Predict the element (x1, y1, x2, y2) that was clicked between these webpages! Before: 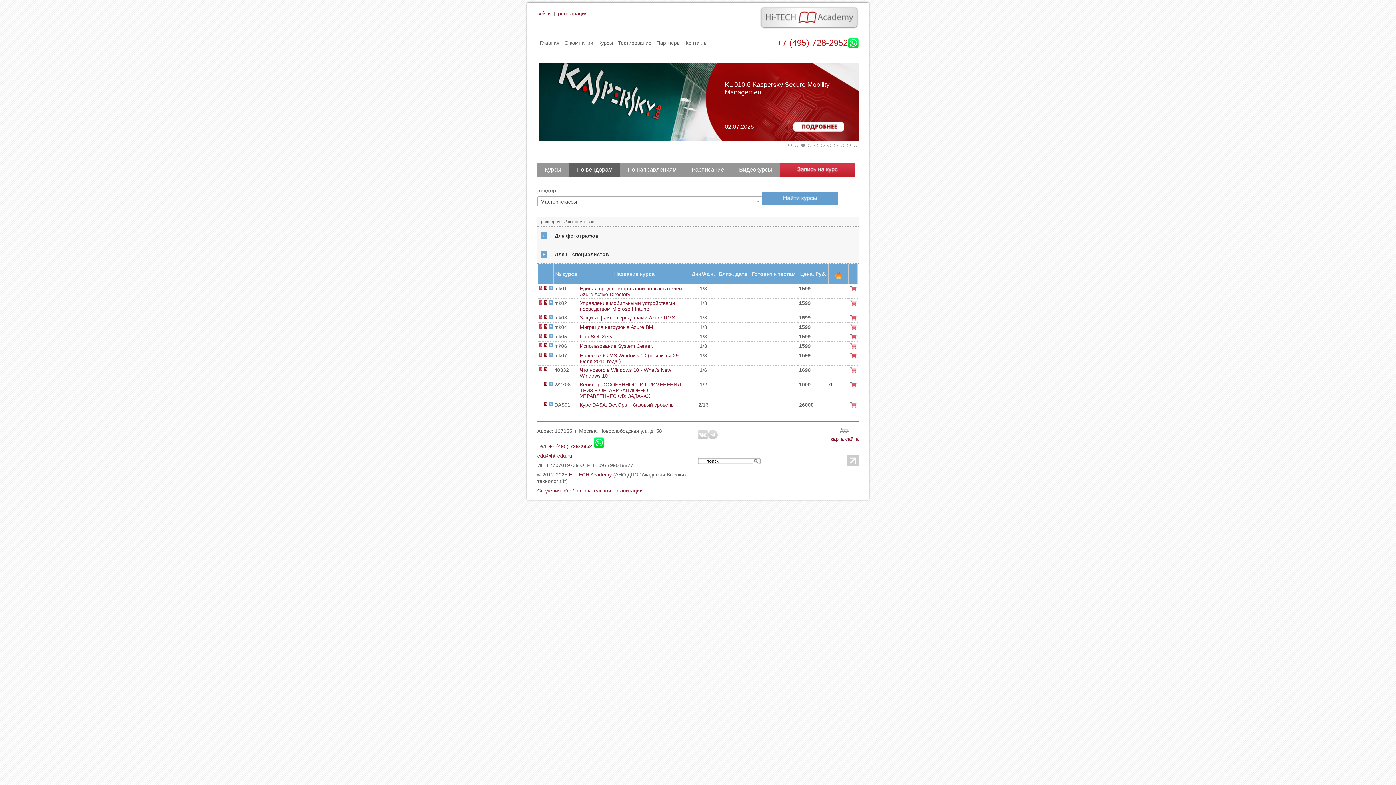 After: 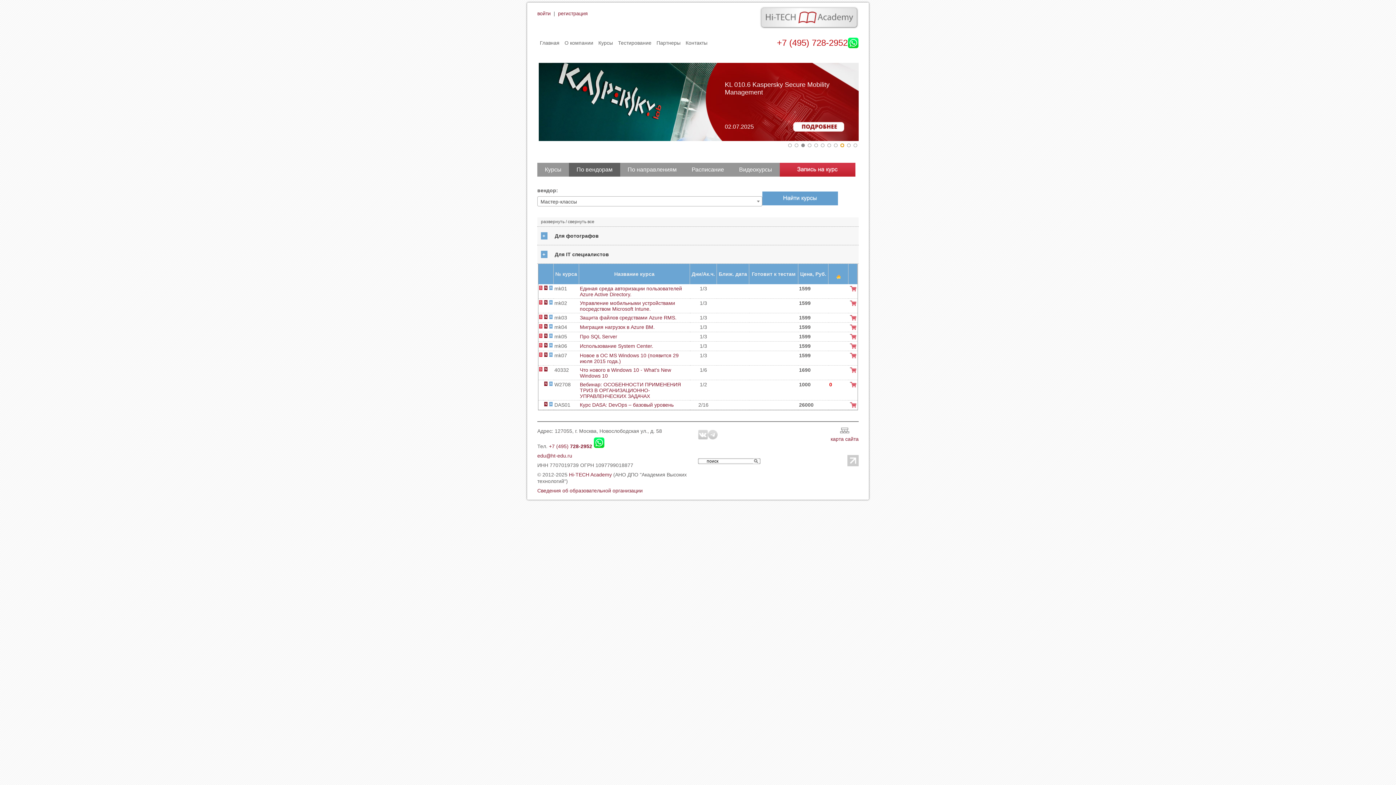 Action: label: Go to slide 9 bbox: (840, 143, 844, 147)